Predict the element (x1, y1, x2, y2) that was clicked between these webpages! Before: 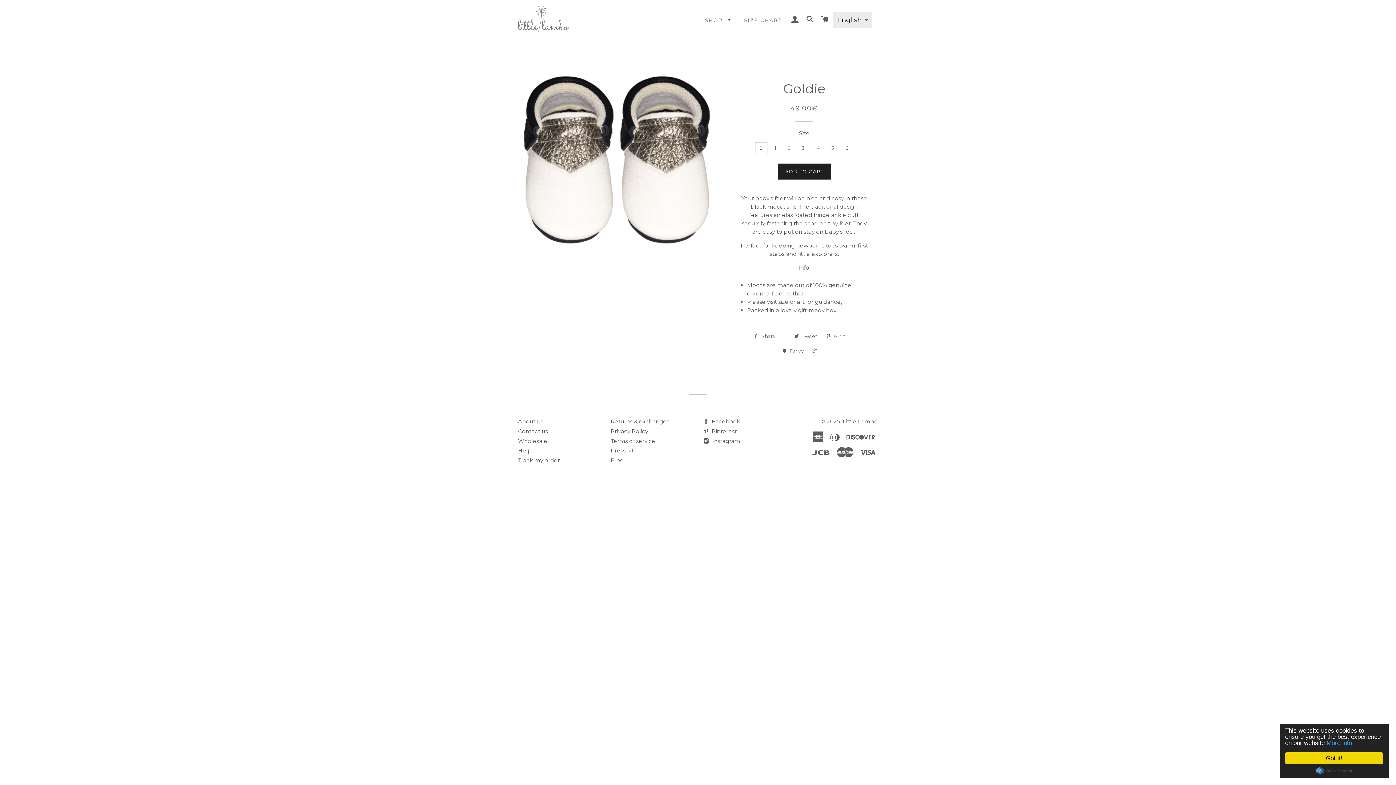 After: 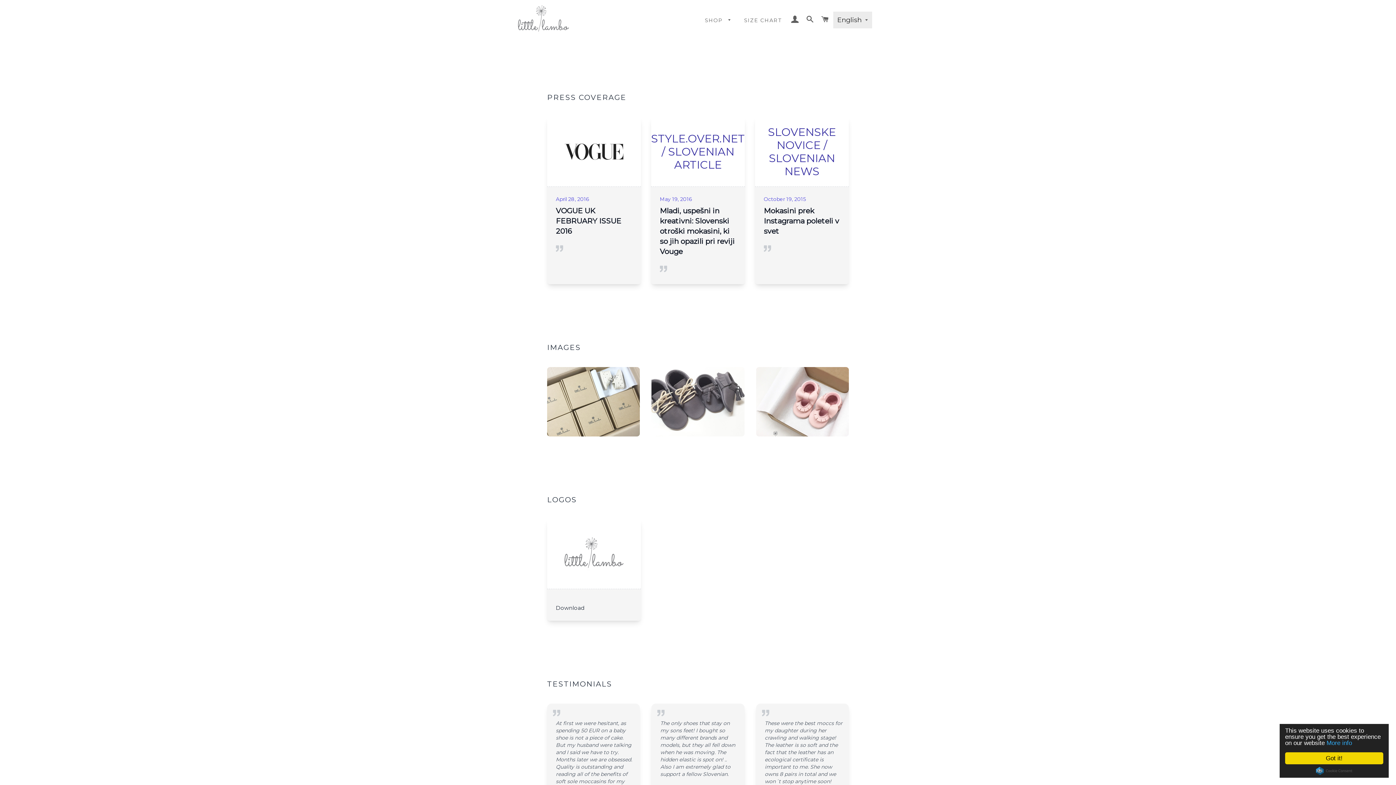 Action: label: Press kit bbox: (610, 447, 633, 454)